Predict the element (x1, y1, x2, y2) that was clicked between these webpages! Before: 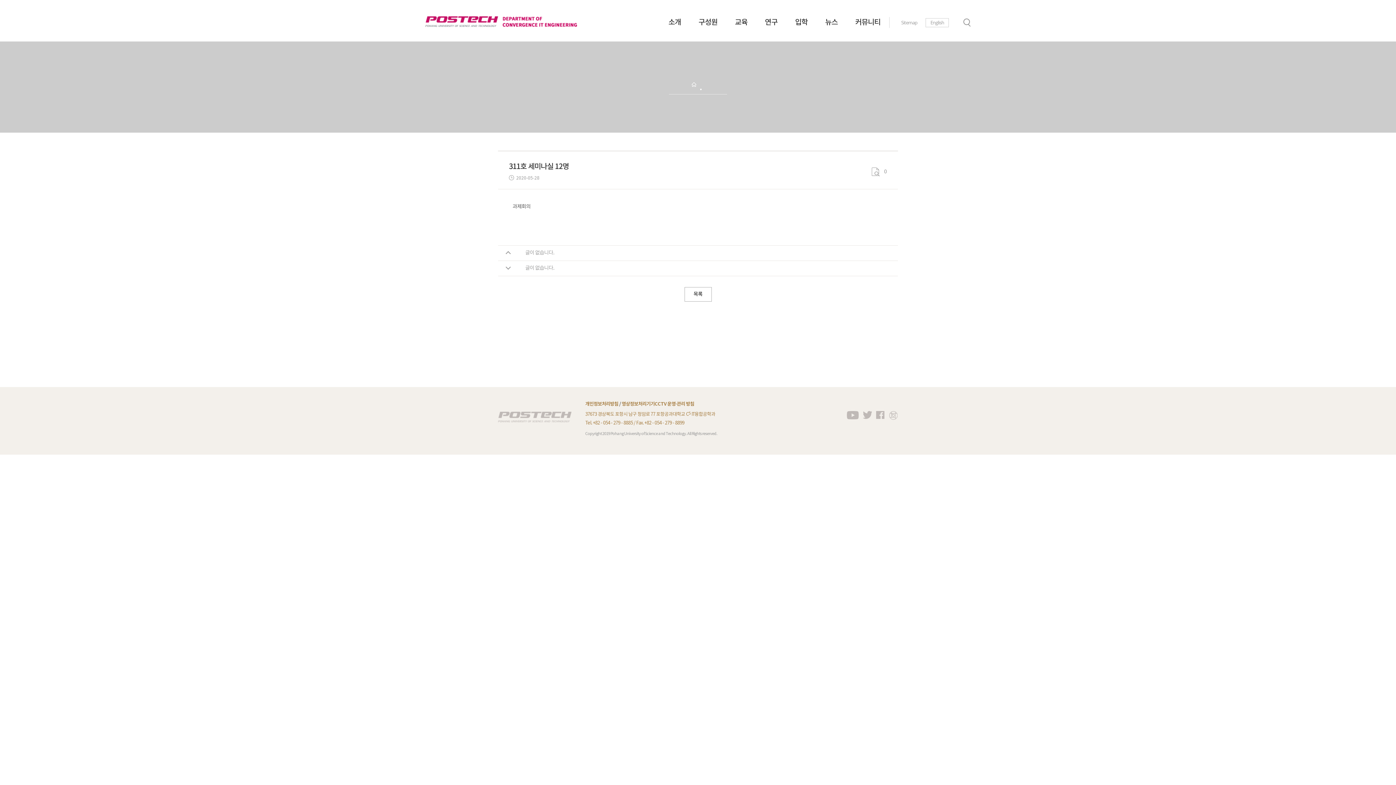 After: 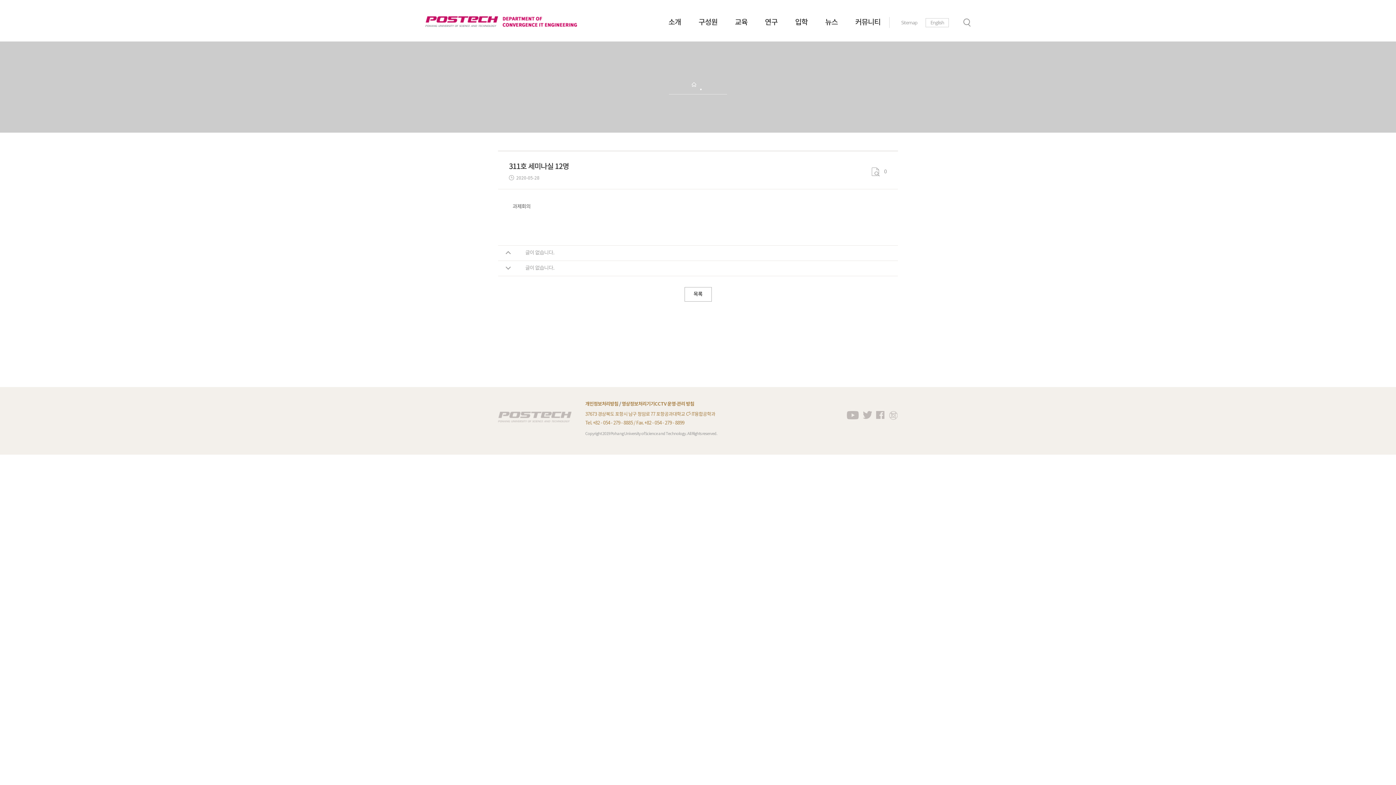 Action: label: 영상정보처리기기CCTV 운영·관리 방침 bbox: (621, 400, 694, 408)